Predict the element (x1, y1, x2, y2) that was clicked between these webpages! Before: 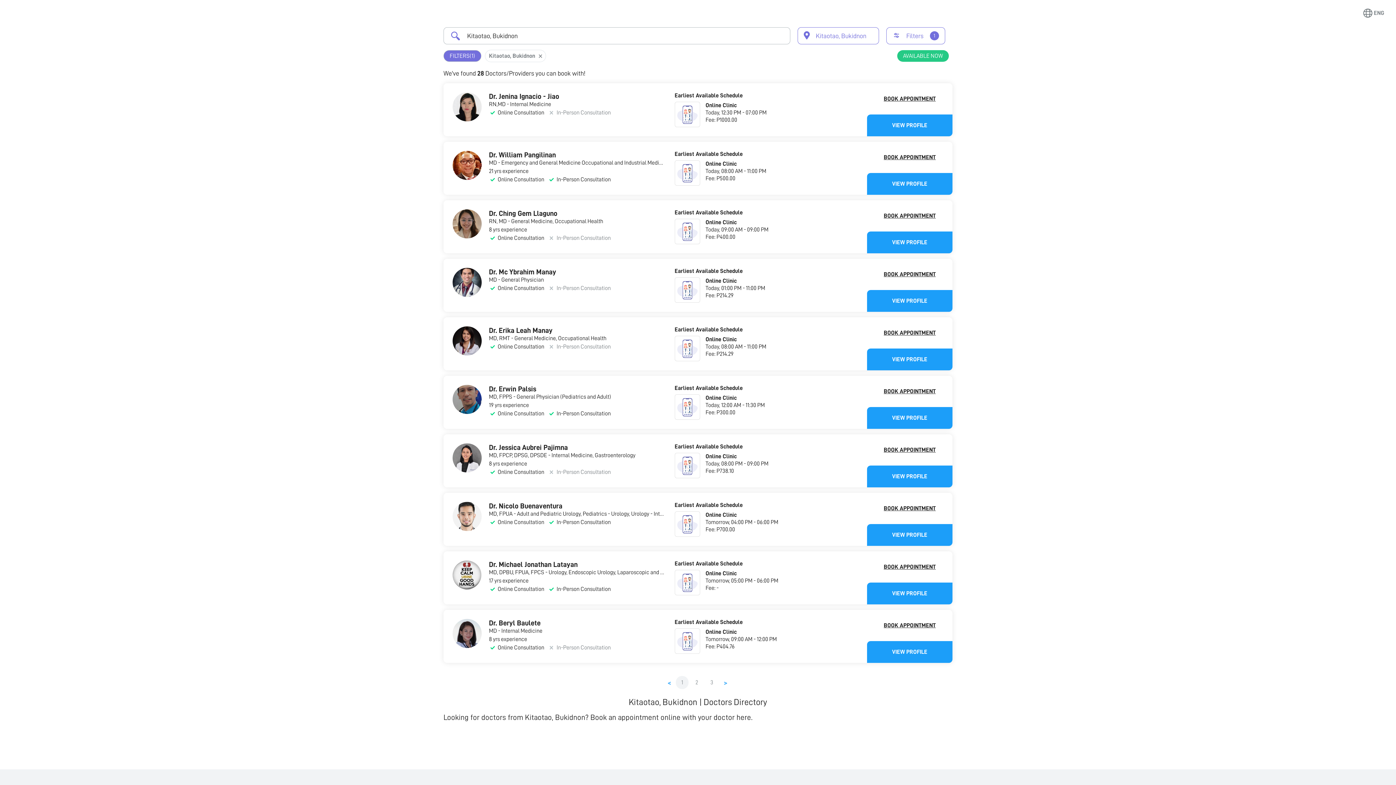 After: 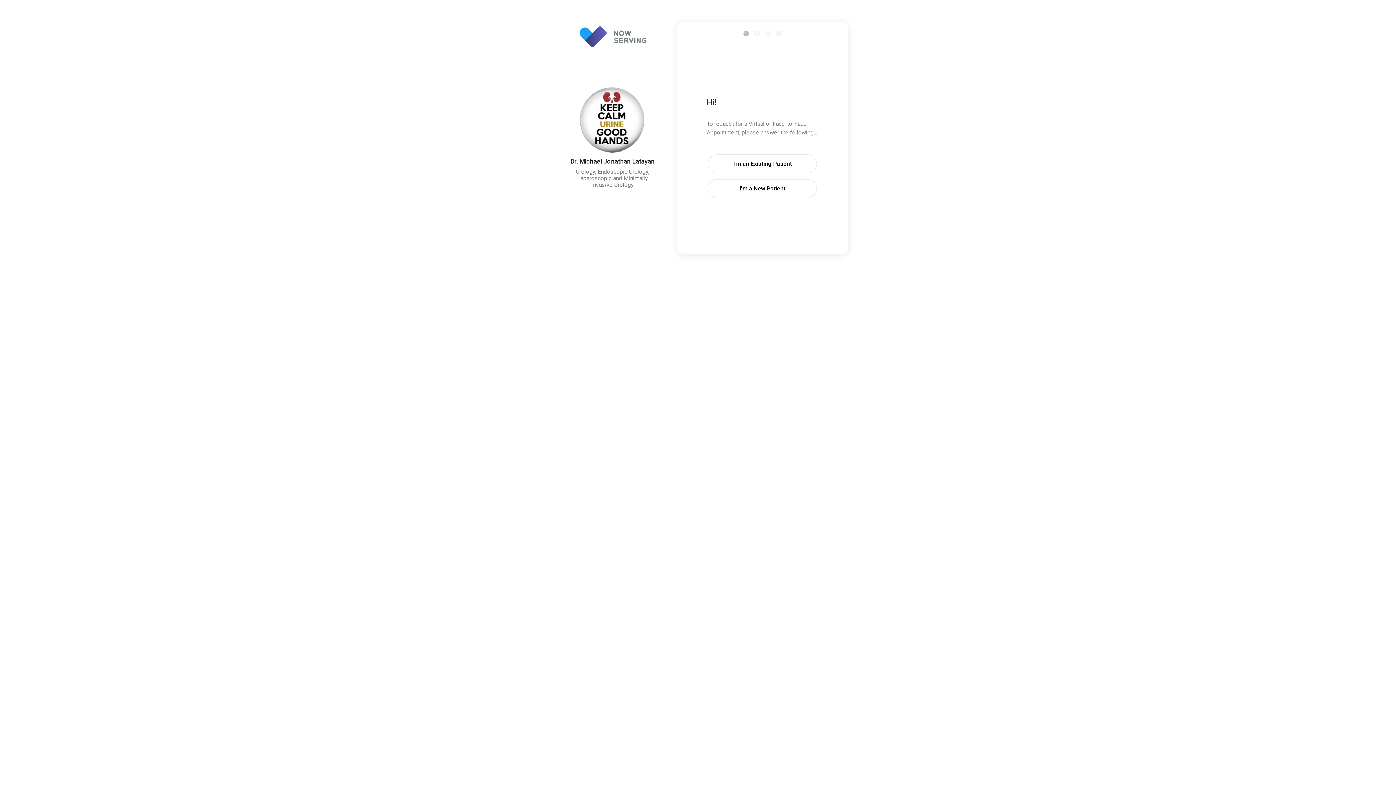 Action: label: BOOK APPOINTMENT bbox: (867, 556, 952, 578)